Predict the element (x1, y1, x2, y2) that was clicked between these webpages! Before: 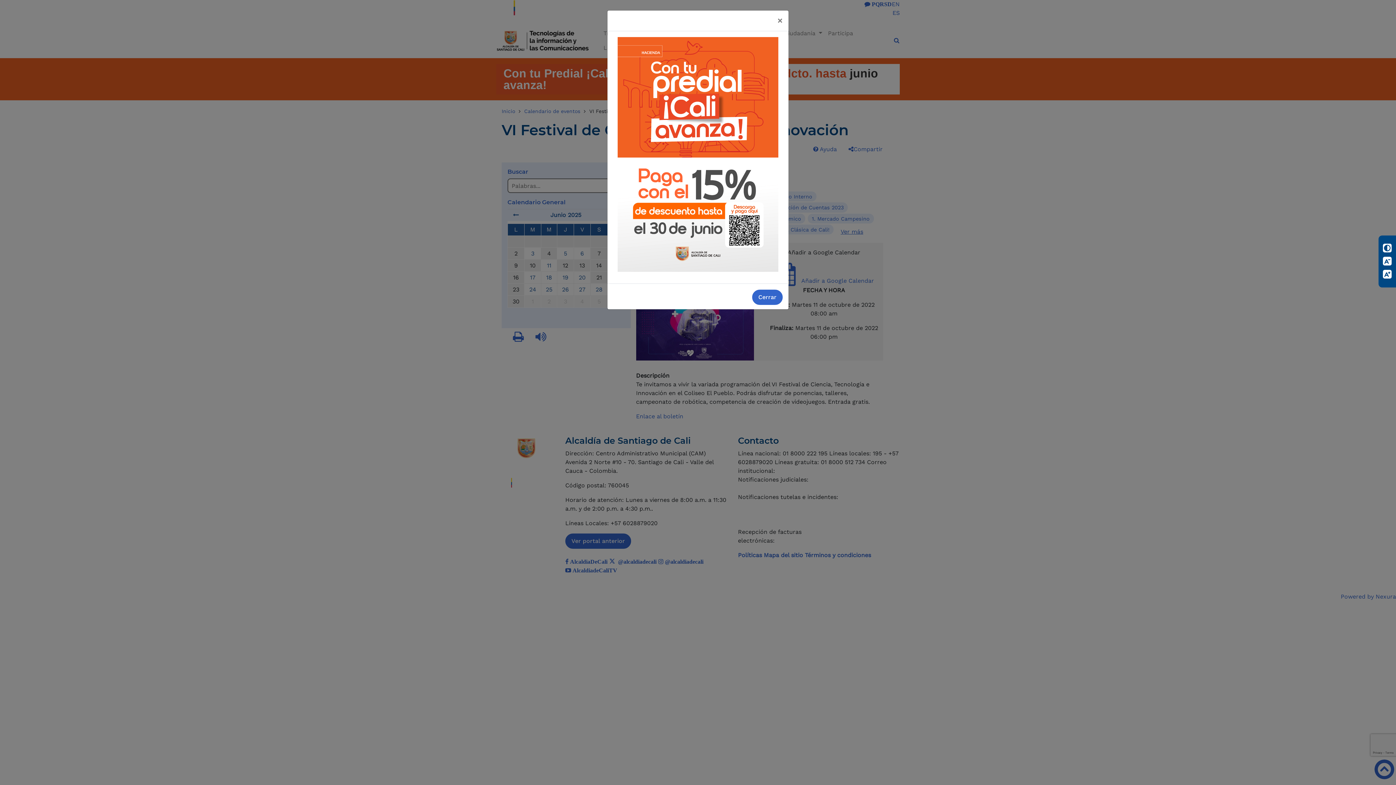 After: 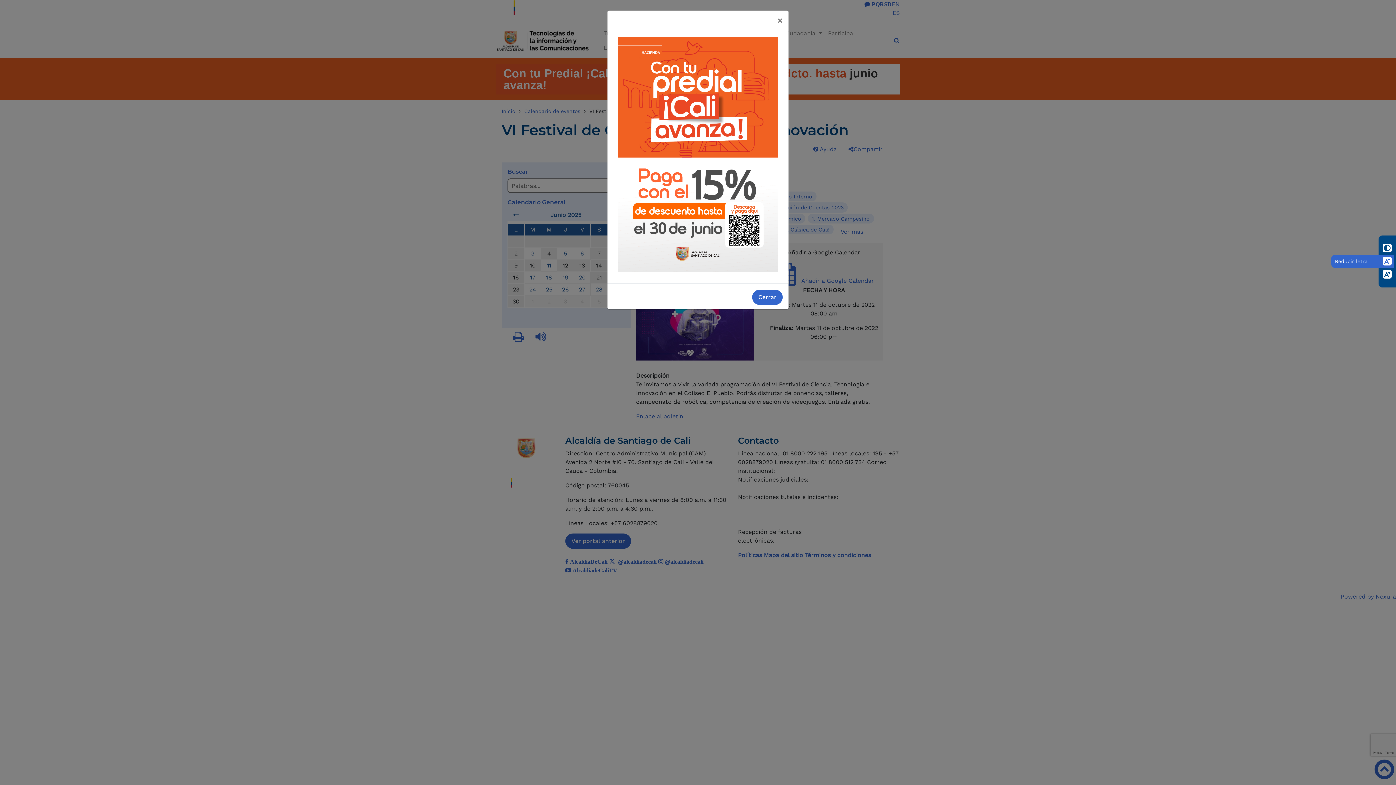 Action: bbox: (1381, 254, 1394, 268) label: Reducir letra